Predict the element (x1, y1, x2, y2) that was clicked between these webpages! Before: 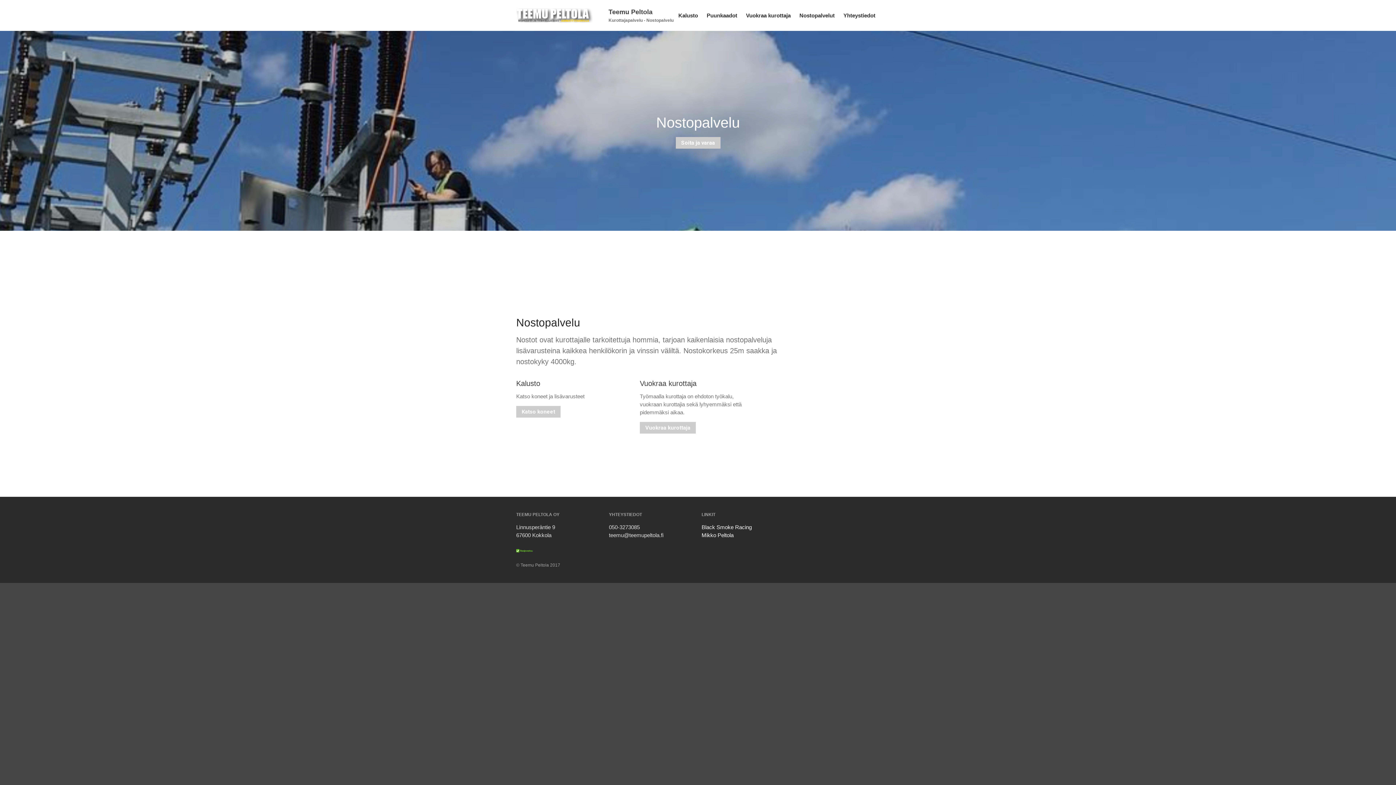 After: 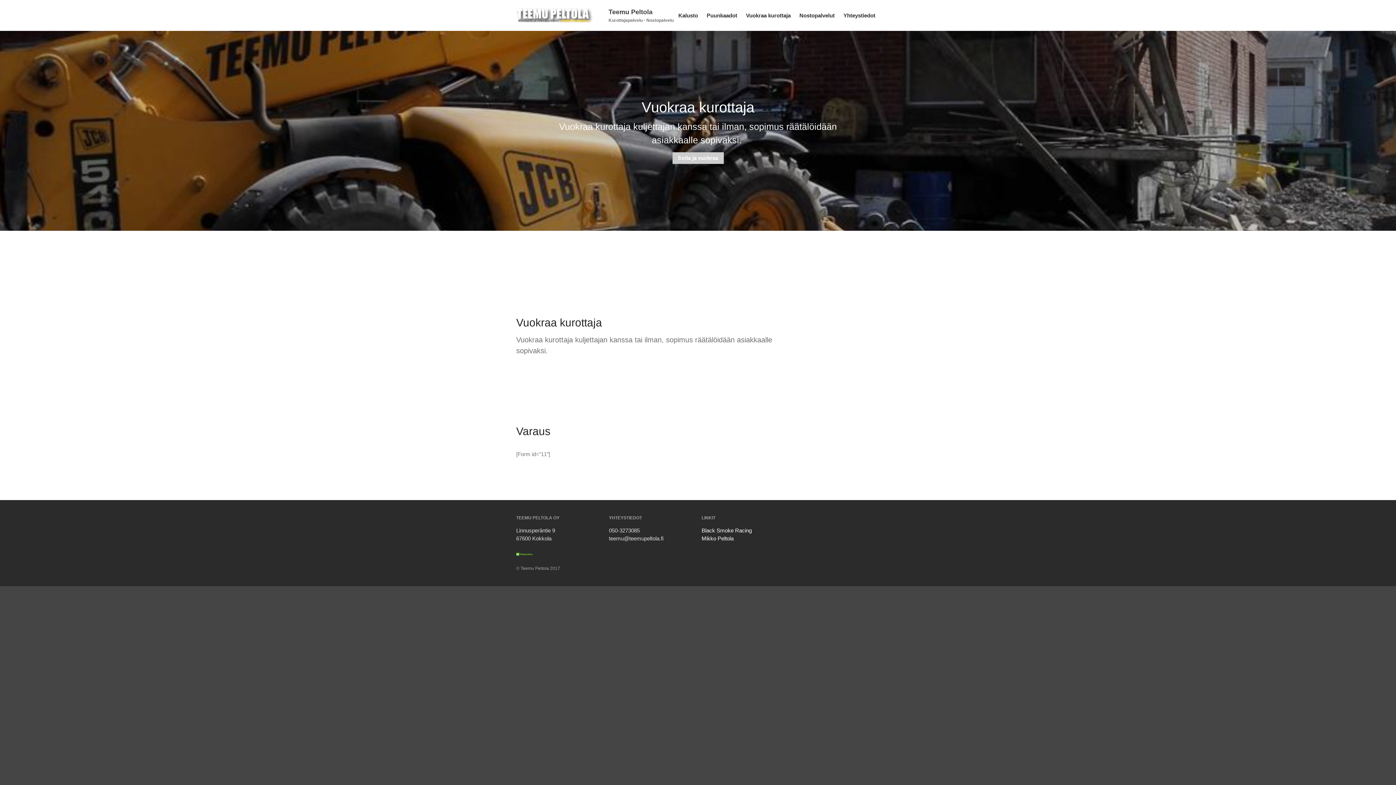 Action: label: Vuokraa kurottaja bbox: (639, 379, 696, 387)